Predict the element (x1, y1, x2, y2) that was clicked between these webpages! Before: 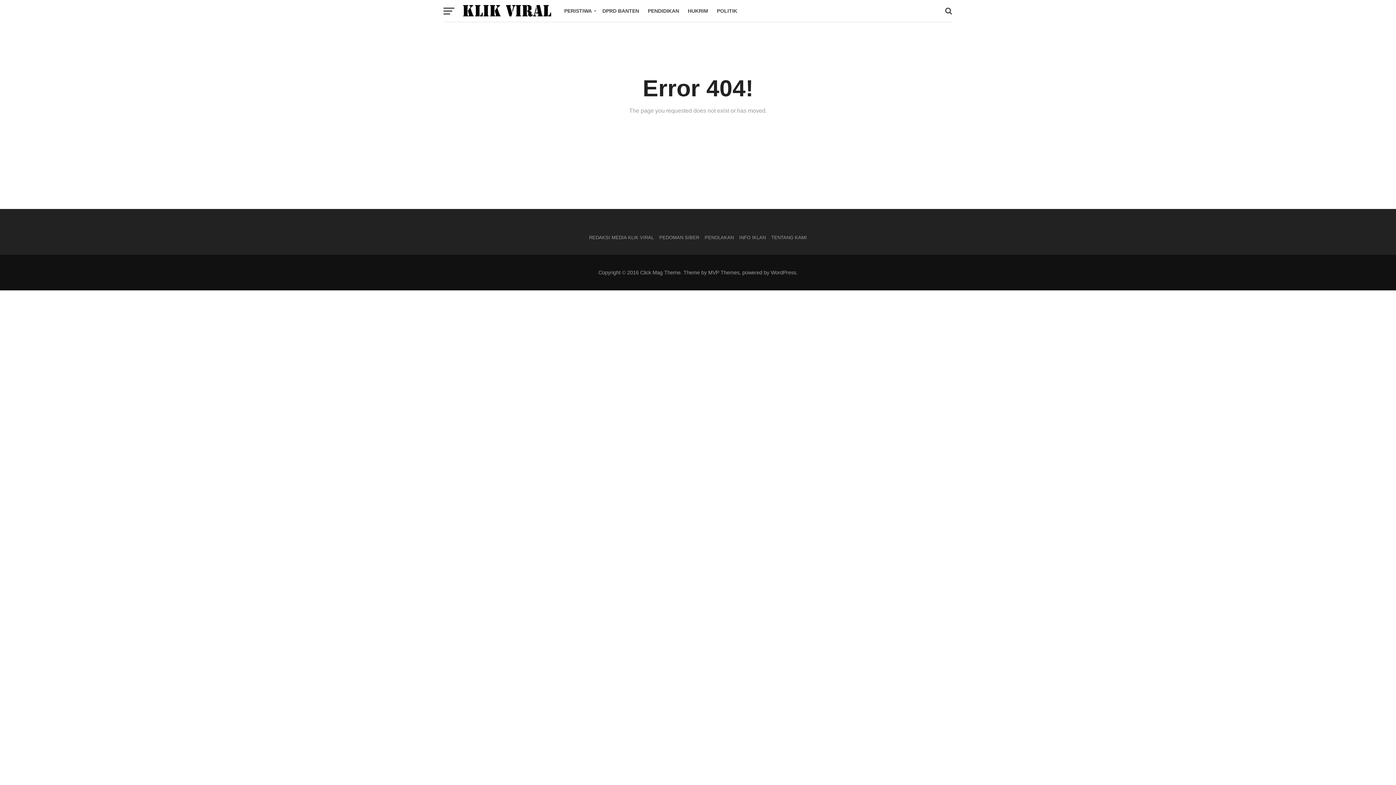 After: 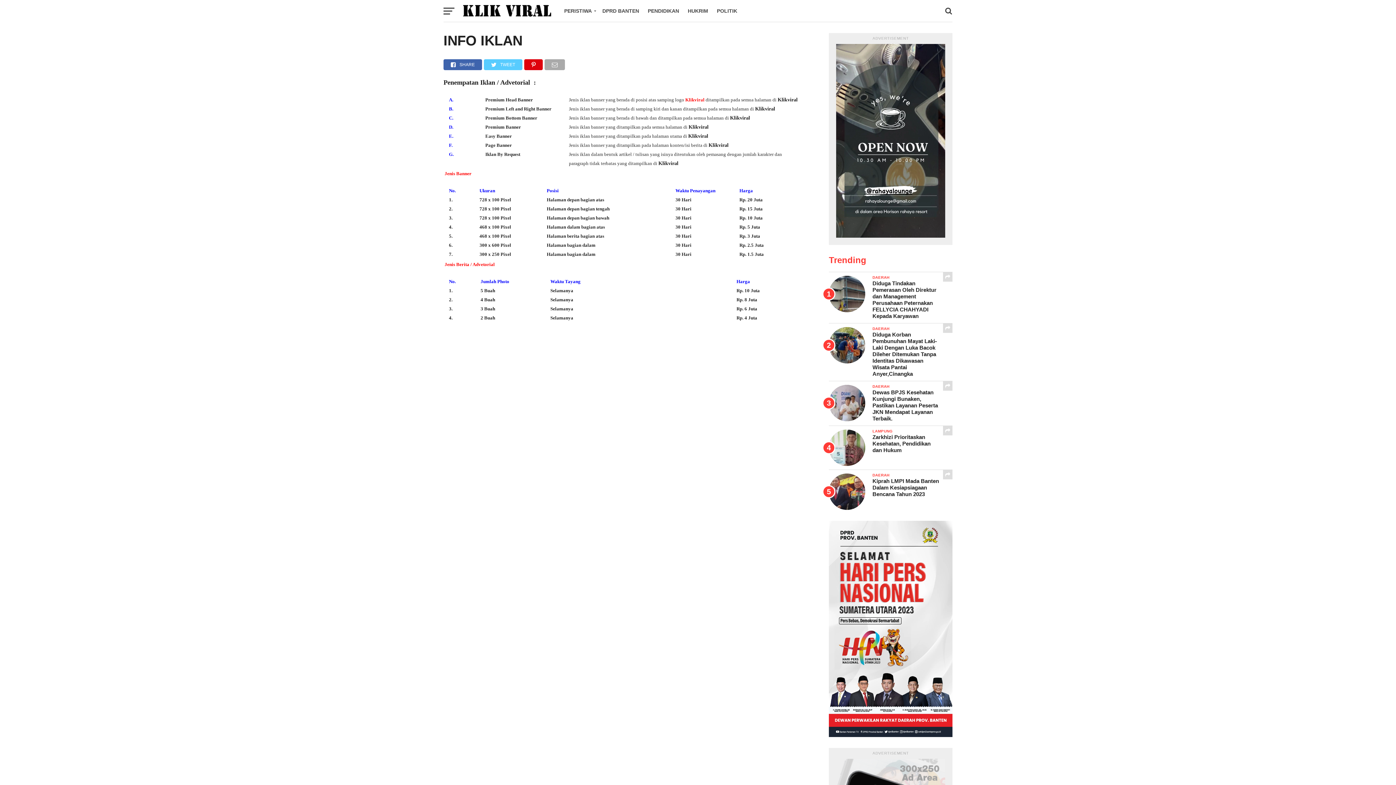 Action: label: INFO IKLAN bbox: (739, 234, 766, 240)